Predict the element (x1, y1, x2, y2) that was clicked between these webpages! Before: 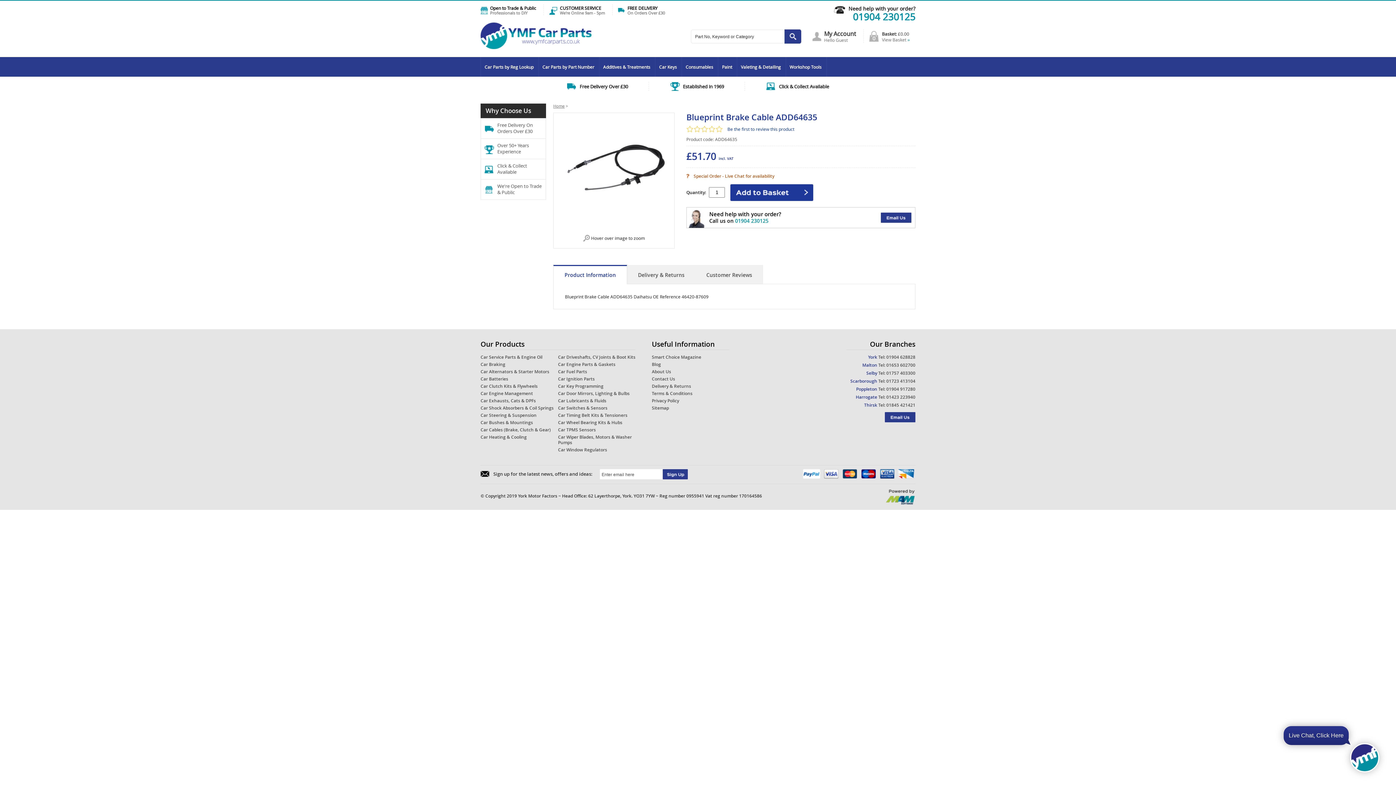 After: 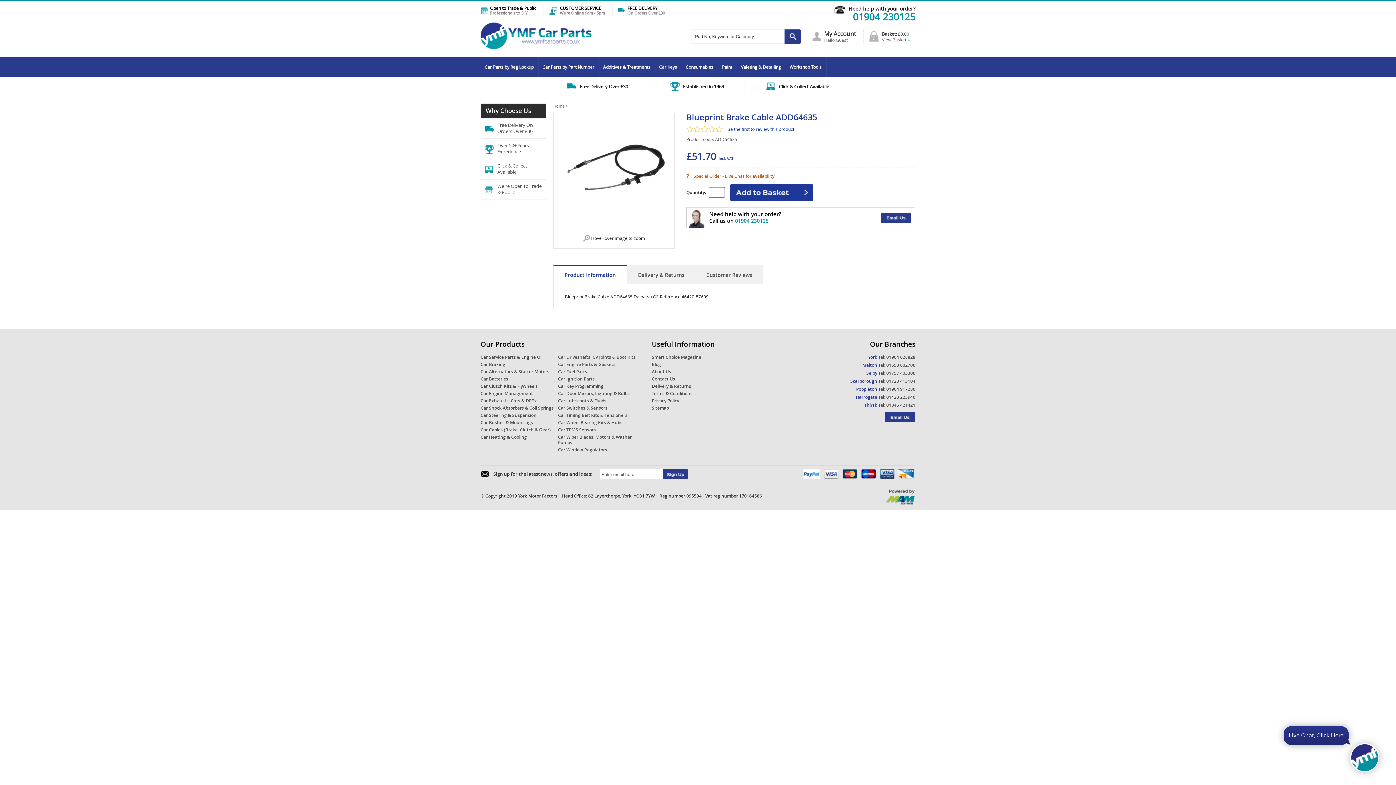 Action: bbox: (853, 14, 915, 22) label: 01904 230125